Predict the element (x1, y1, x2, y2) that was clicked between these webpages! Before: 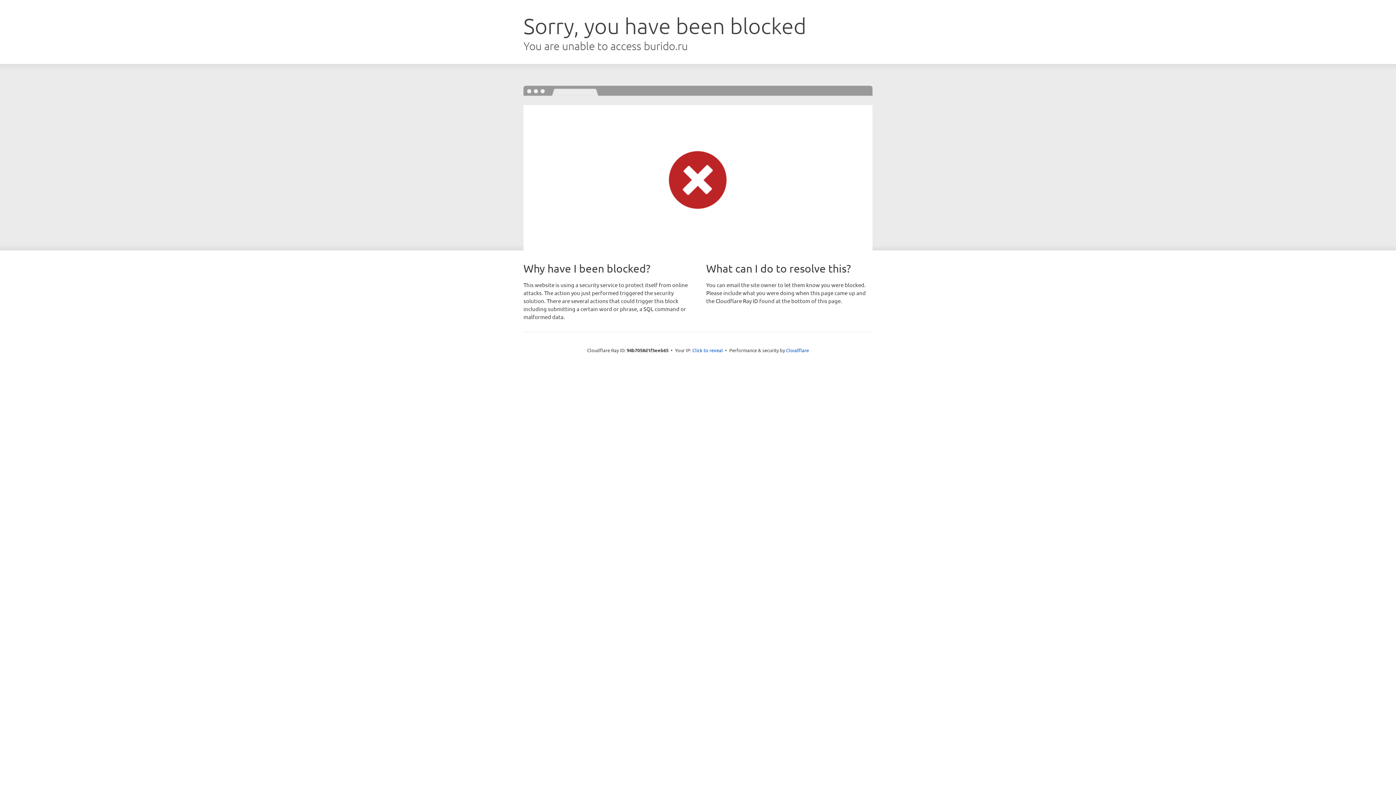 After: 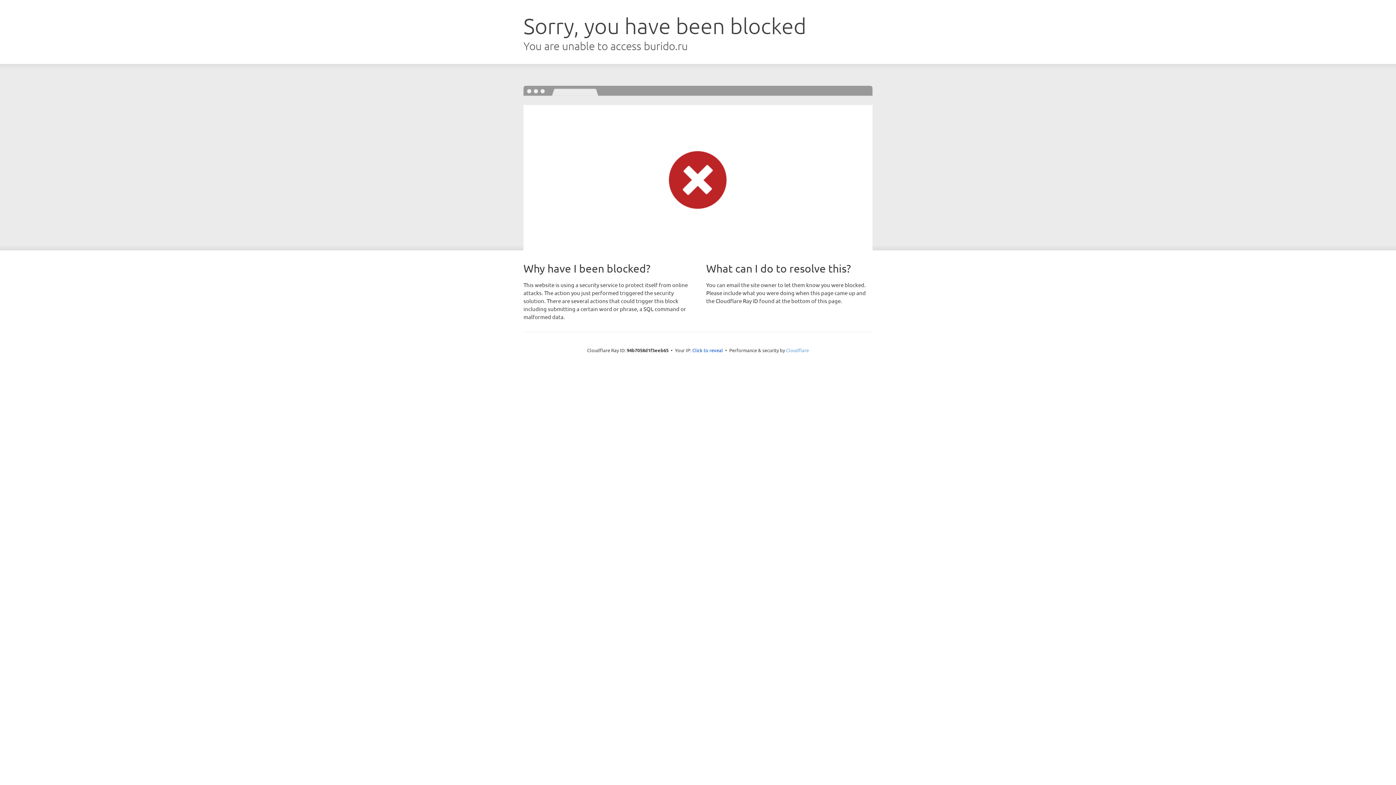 Action: label: Cloudflare bbox: (786, 347, 809, 353)